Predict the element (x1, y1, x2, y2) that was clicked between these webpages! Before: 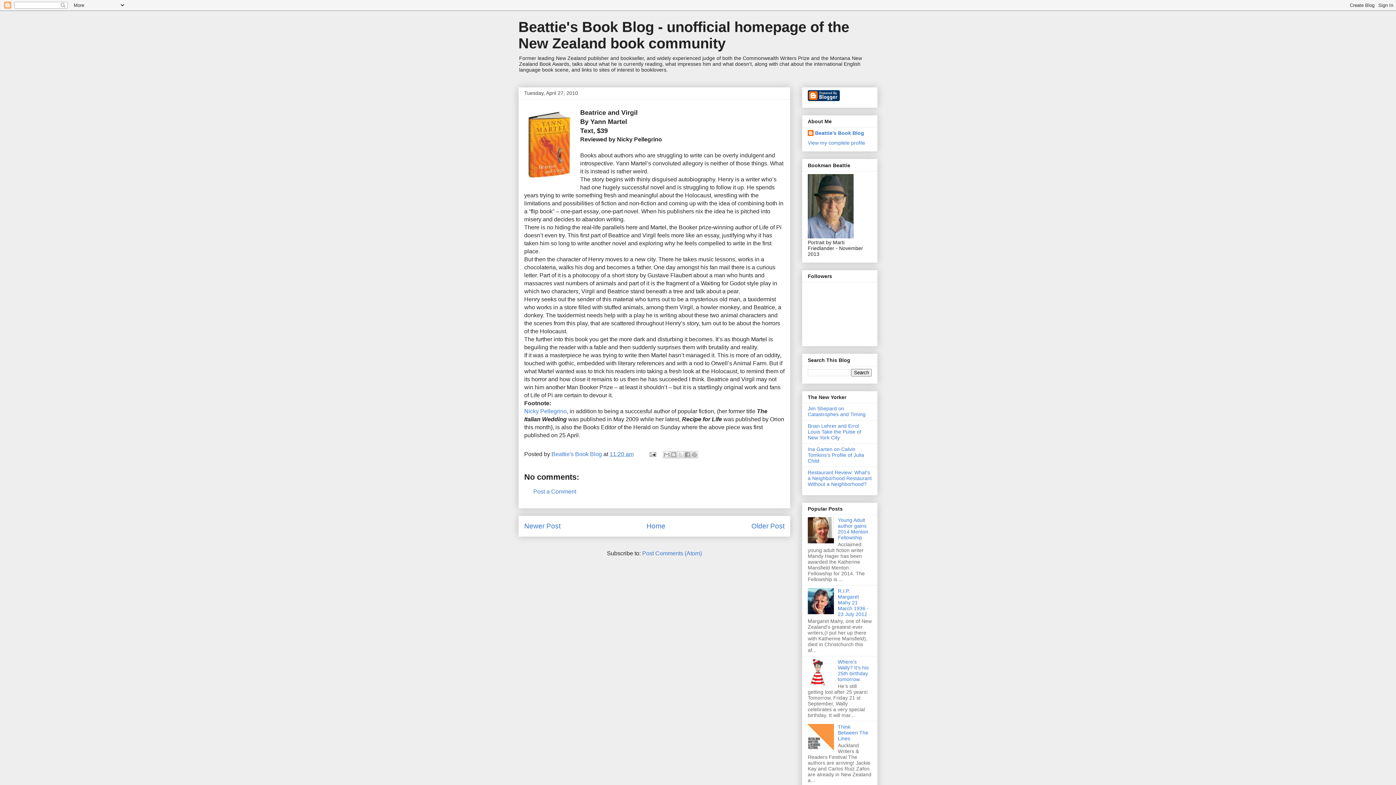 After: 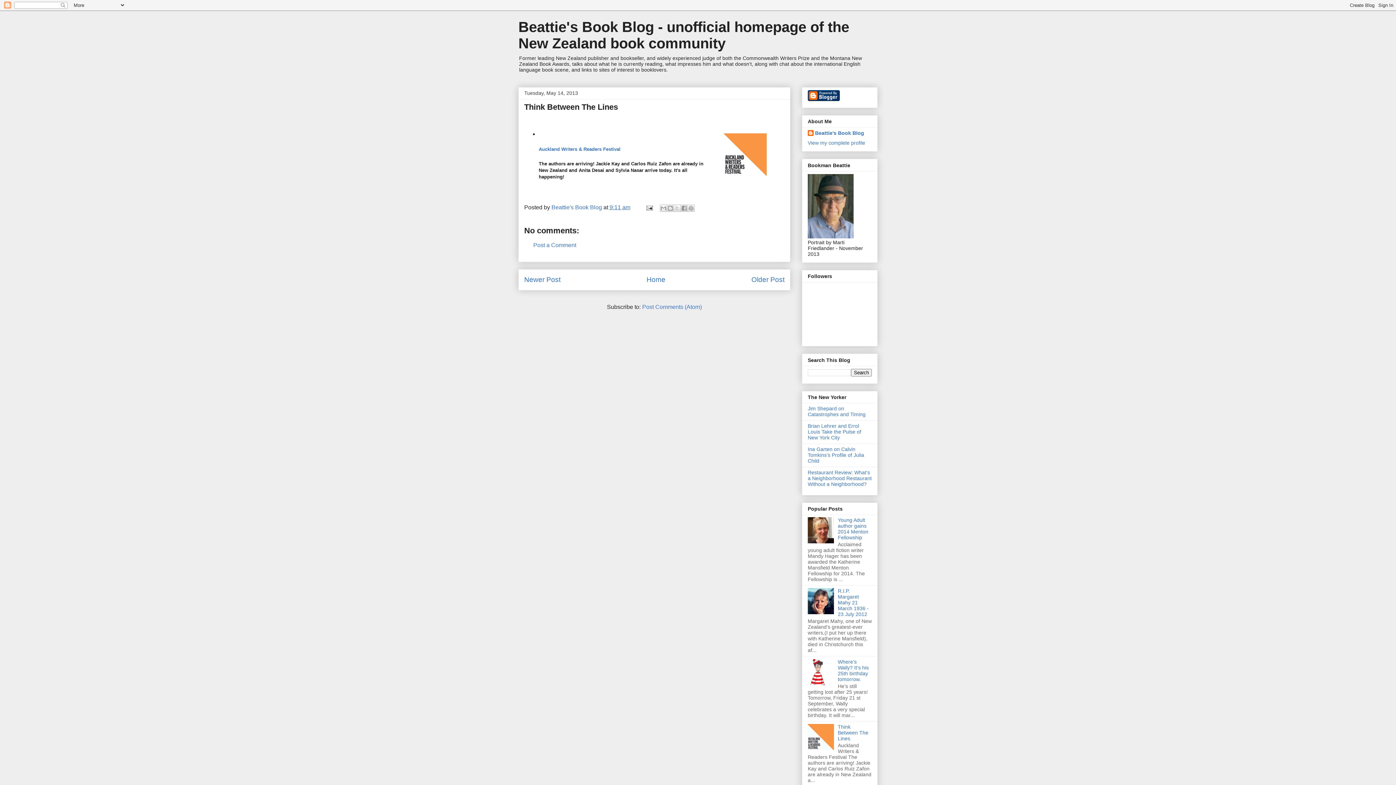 Action: bbox: (838, 724, 868, 741) label: Think Between The Lines